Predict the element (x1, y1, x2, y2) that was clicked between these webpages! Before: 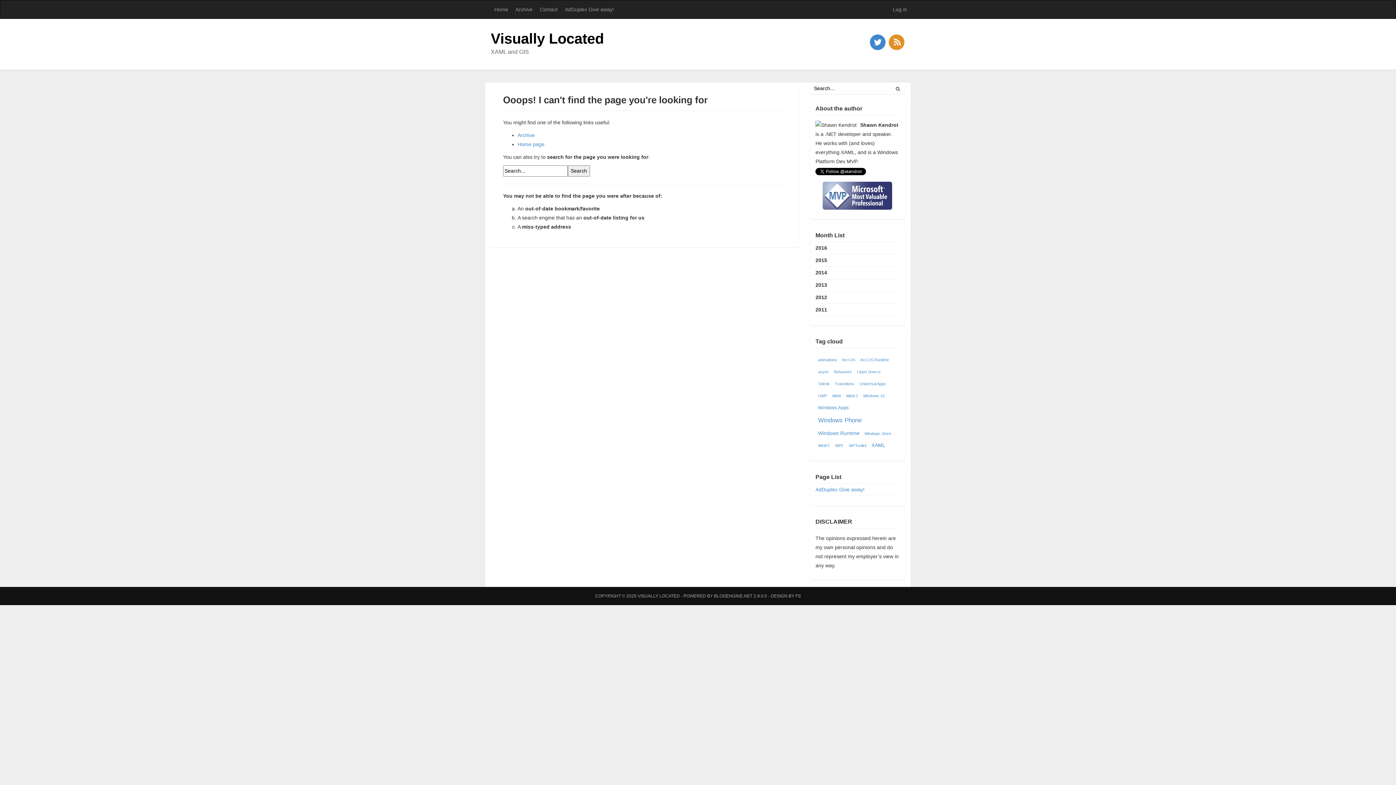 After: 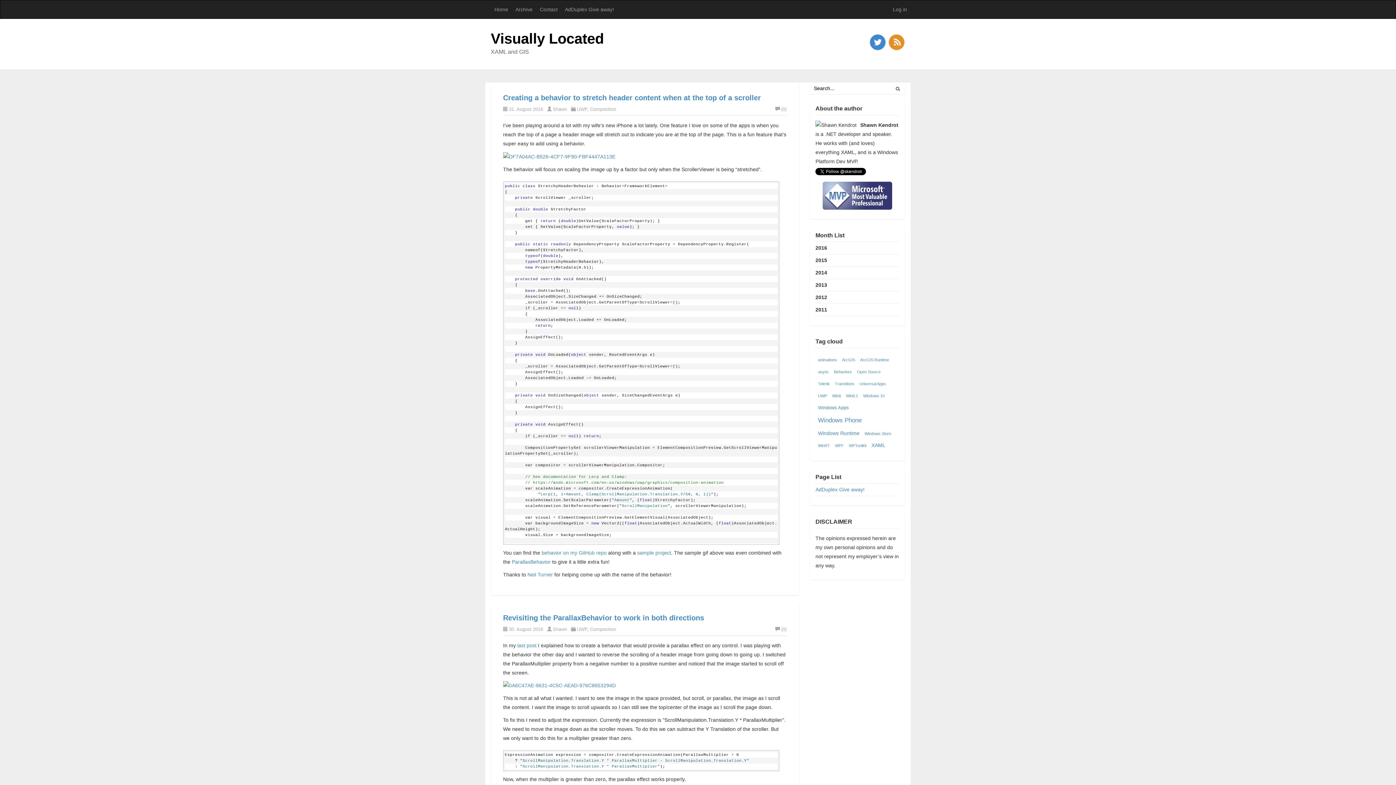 Action: bbox: (637, 593, 680, 598) label: VISUALLY LOCATED